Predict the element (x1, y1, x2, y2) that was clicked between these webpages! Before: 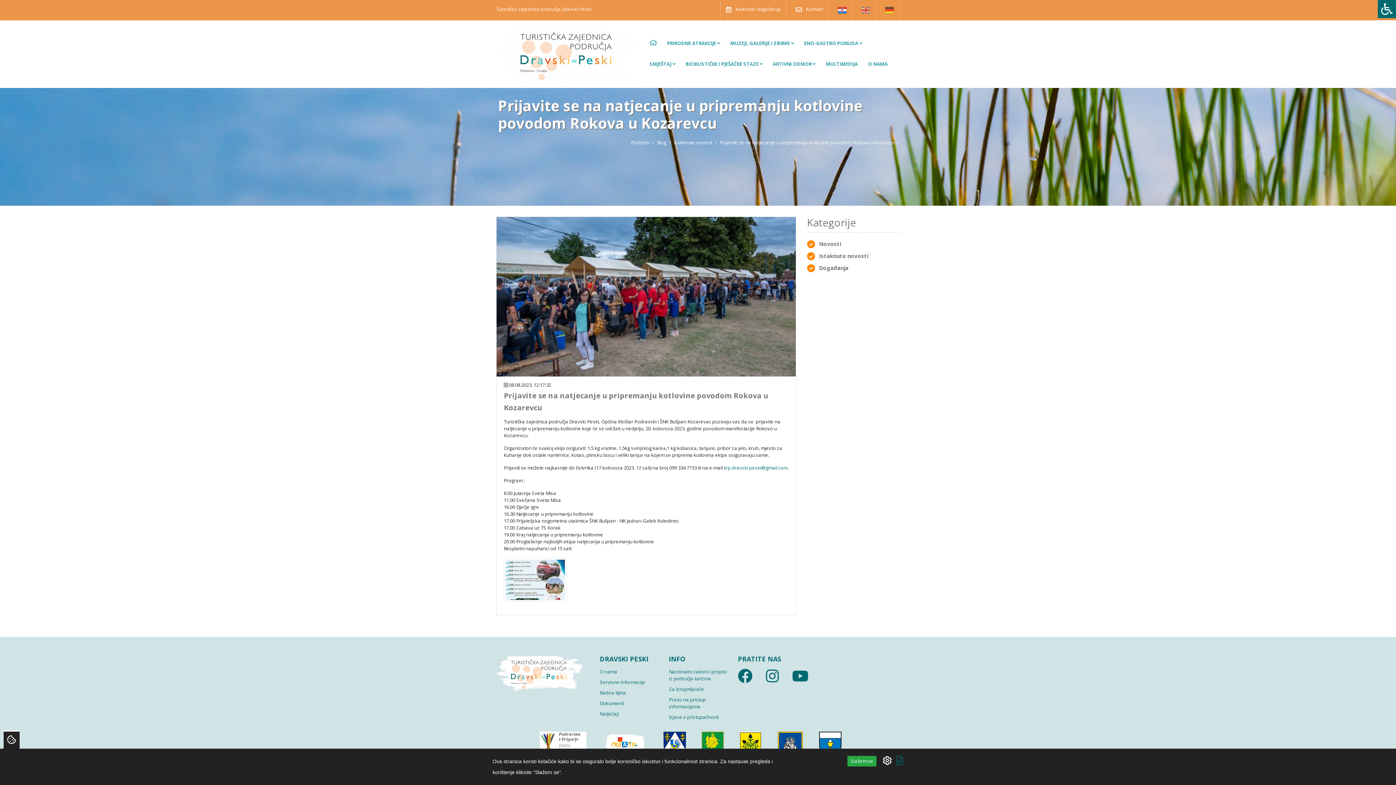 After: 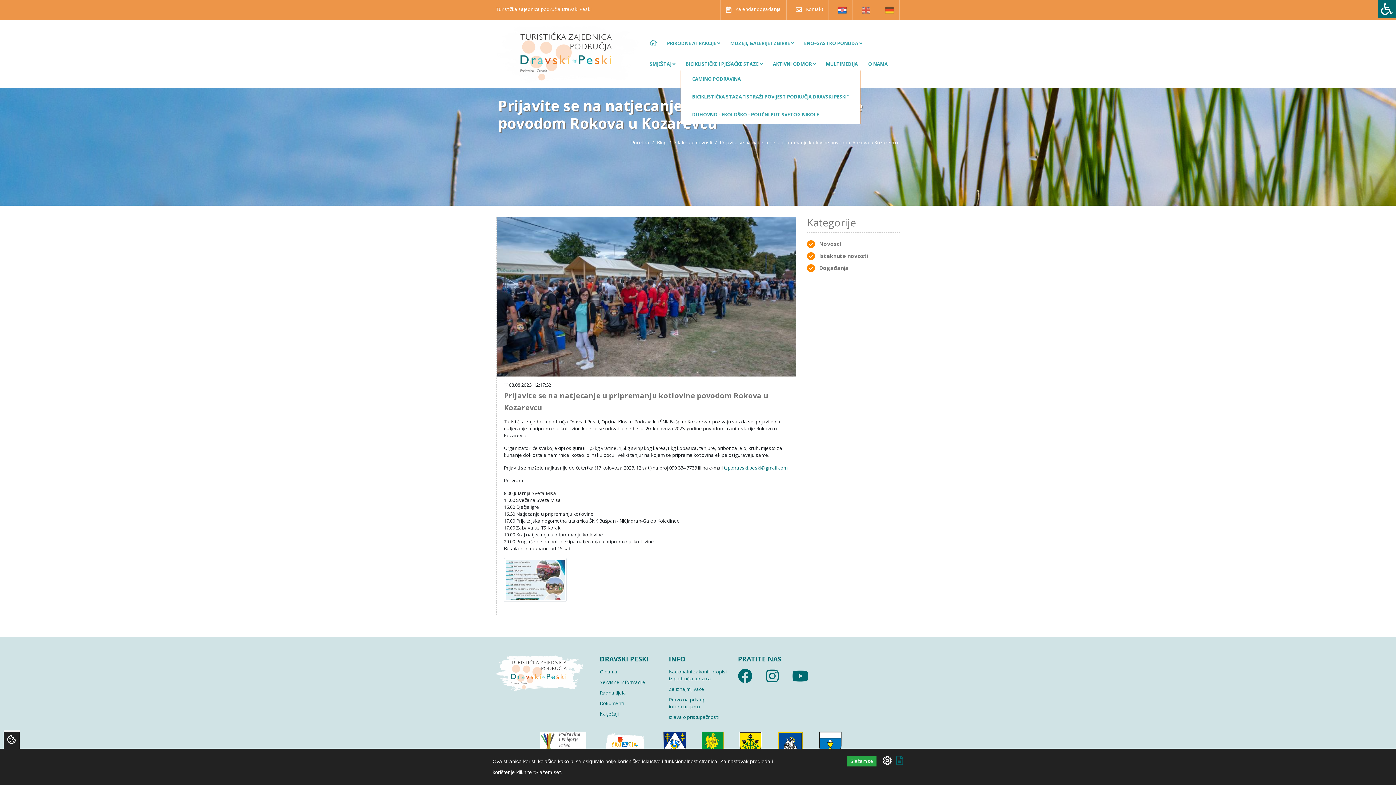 Action: label: BICIKLISTIČKE I PJEŠAČKE STAZE  bbox: (682, 57, 765, 71)